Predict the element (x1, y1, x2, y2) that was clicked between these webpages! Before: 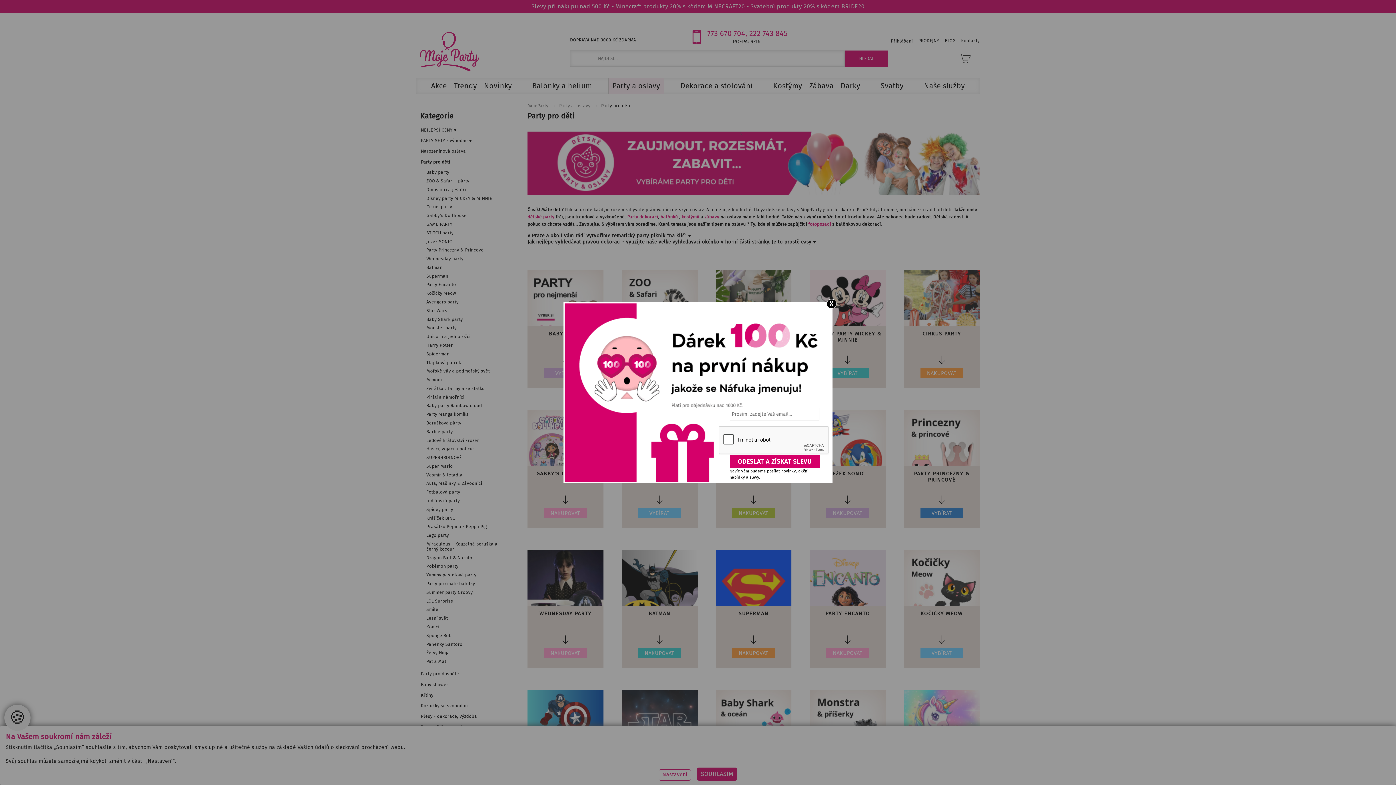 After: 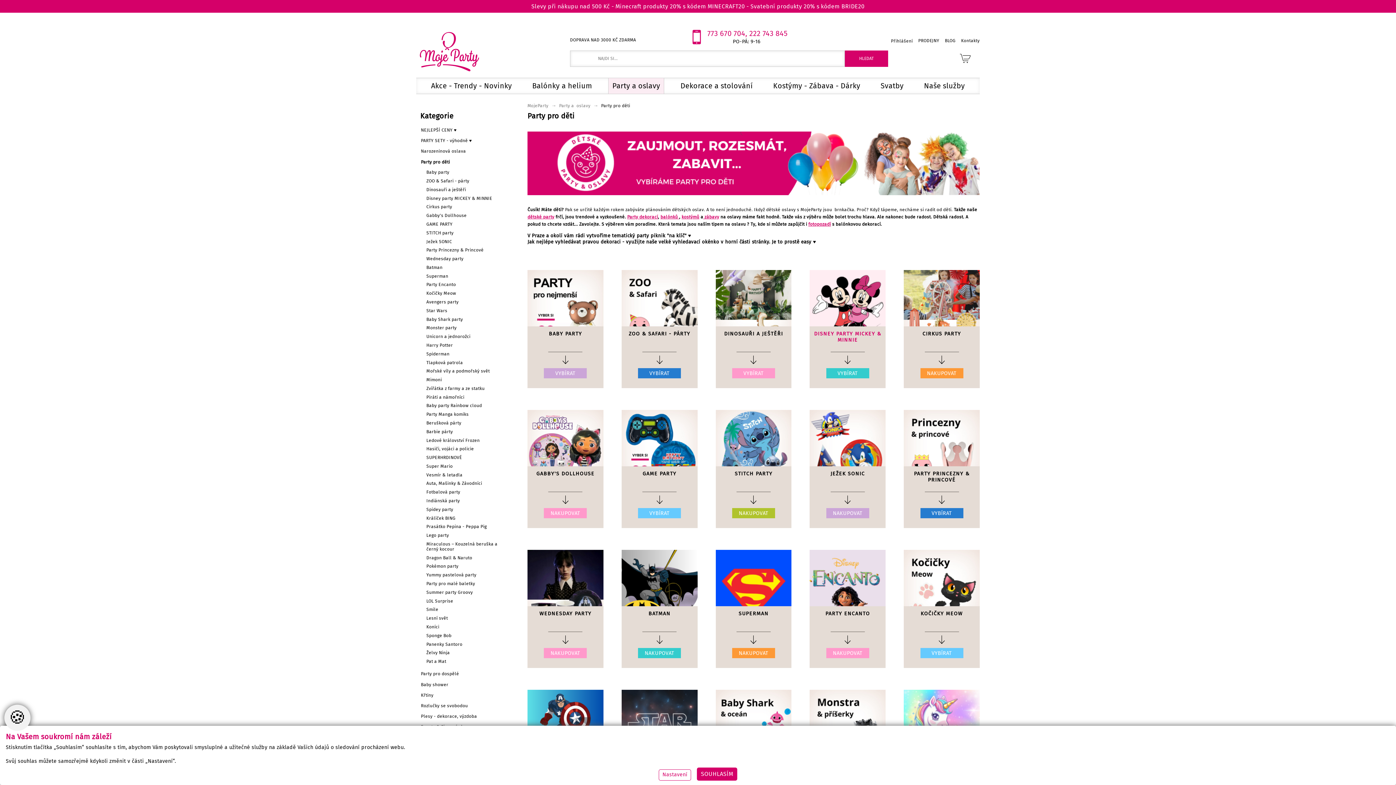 Action: label: X bbox: (826, 299, 836, 308)